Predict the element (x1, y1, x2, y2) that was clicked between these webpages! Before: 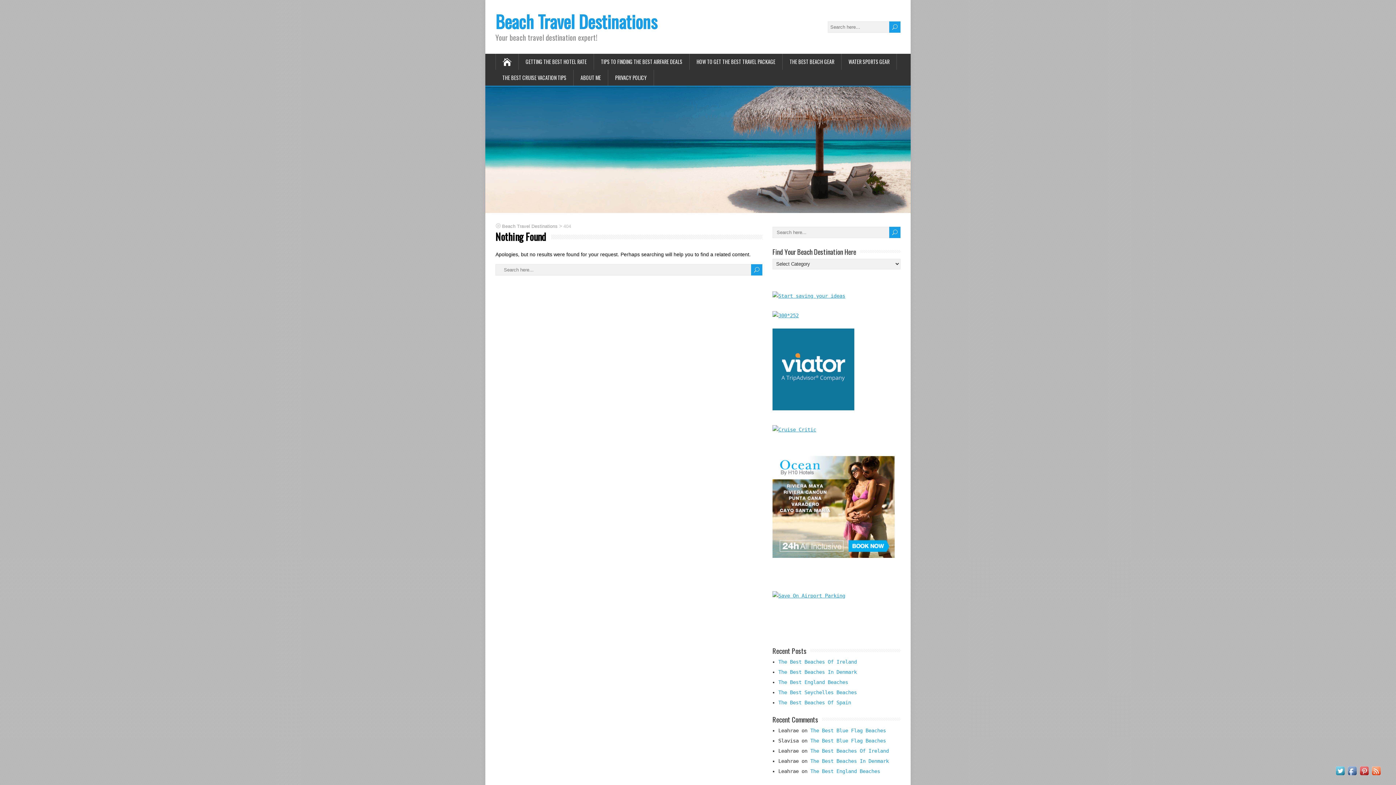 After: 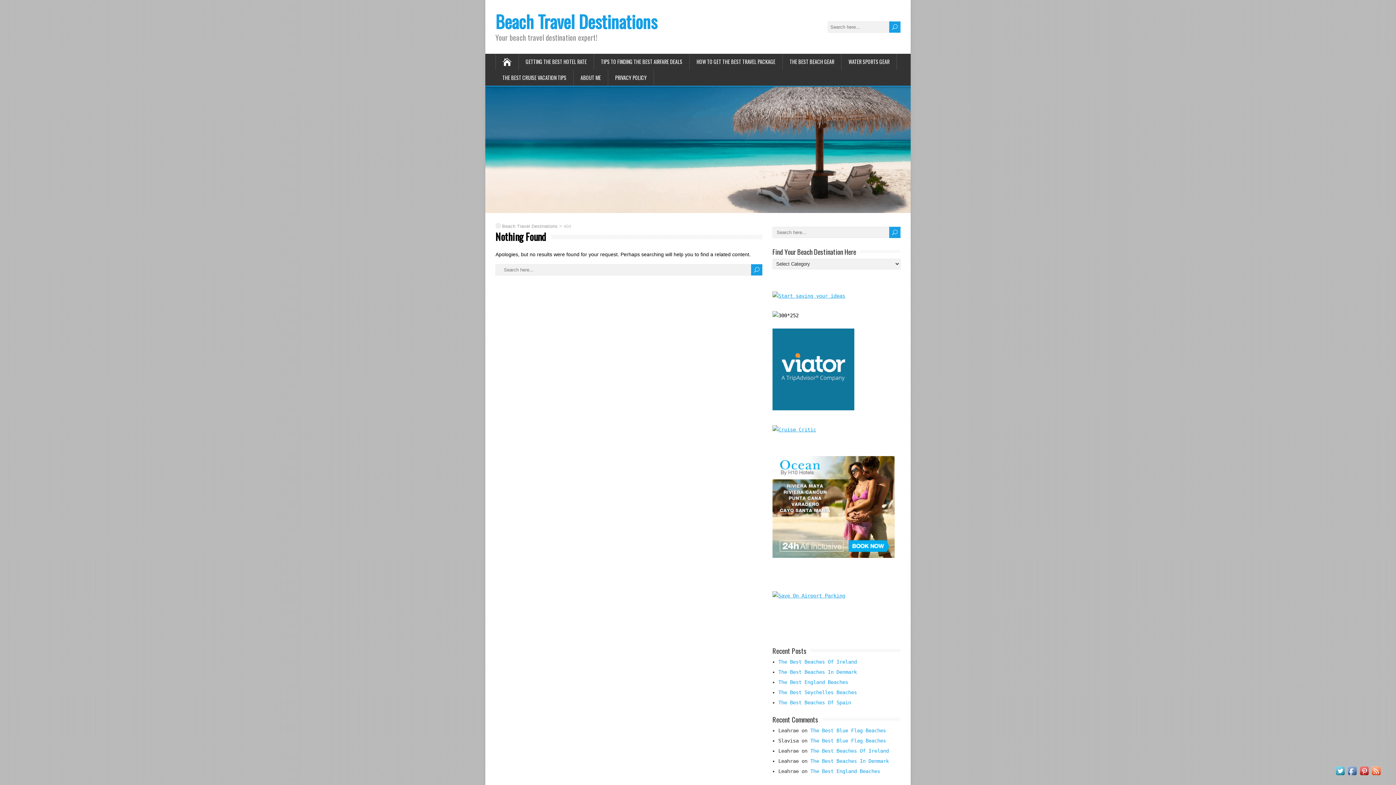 Action: bbox: (772, 312, 798, 318)